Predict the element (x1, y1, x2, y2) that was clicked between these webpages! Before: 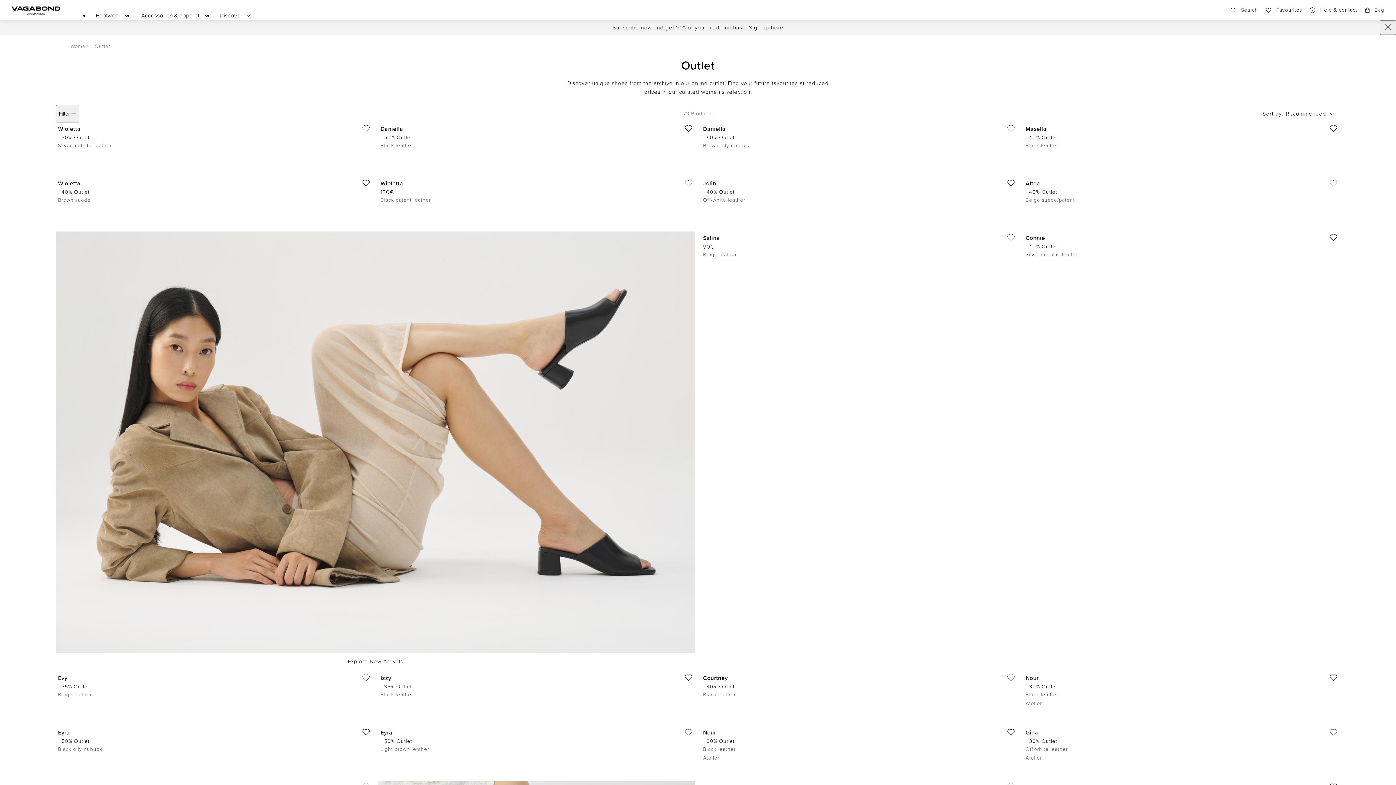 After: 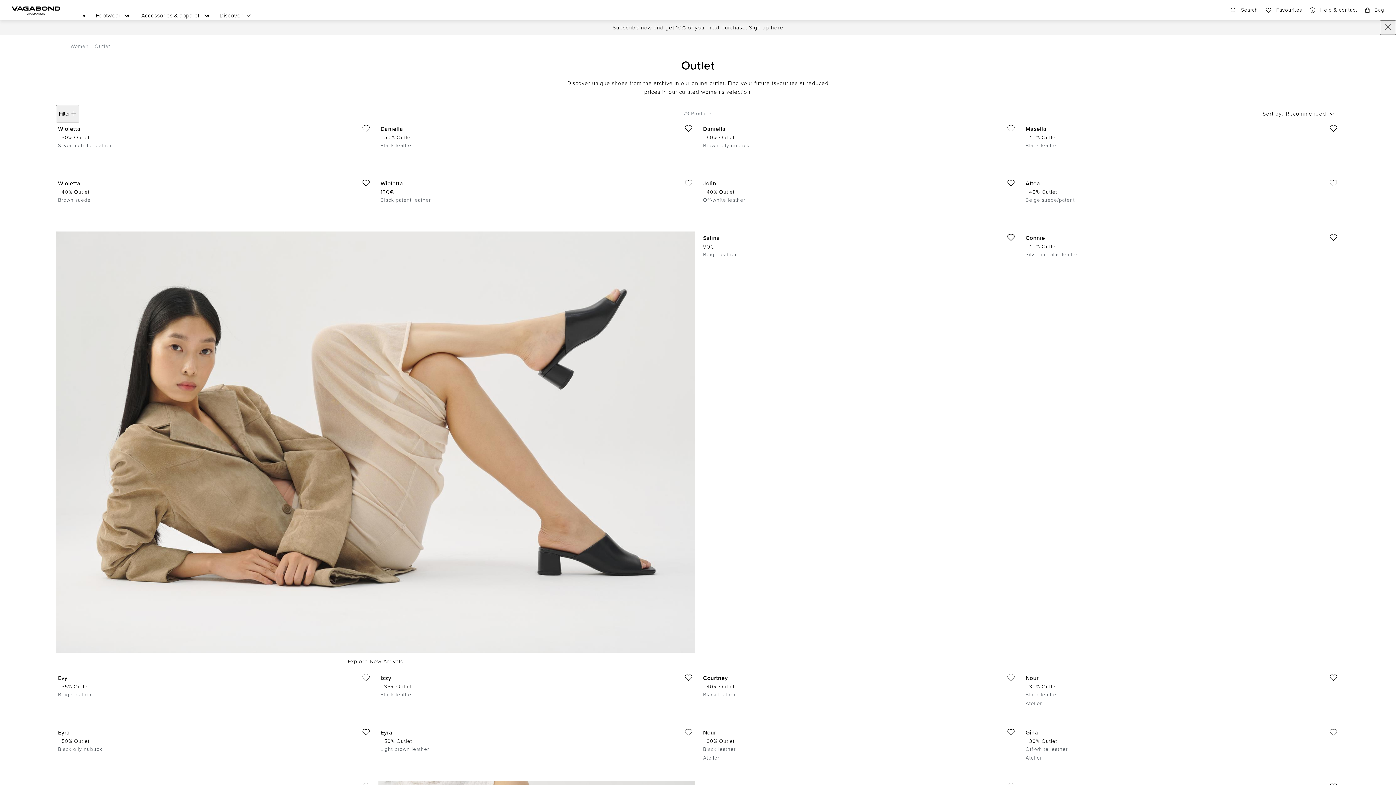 Action: bbox: (1007, 234, 1014, 241) label: Add favourite: SALINA (BEIGE LEATHER)